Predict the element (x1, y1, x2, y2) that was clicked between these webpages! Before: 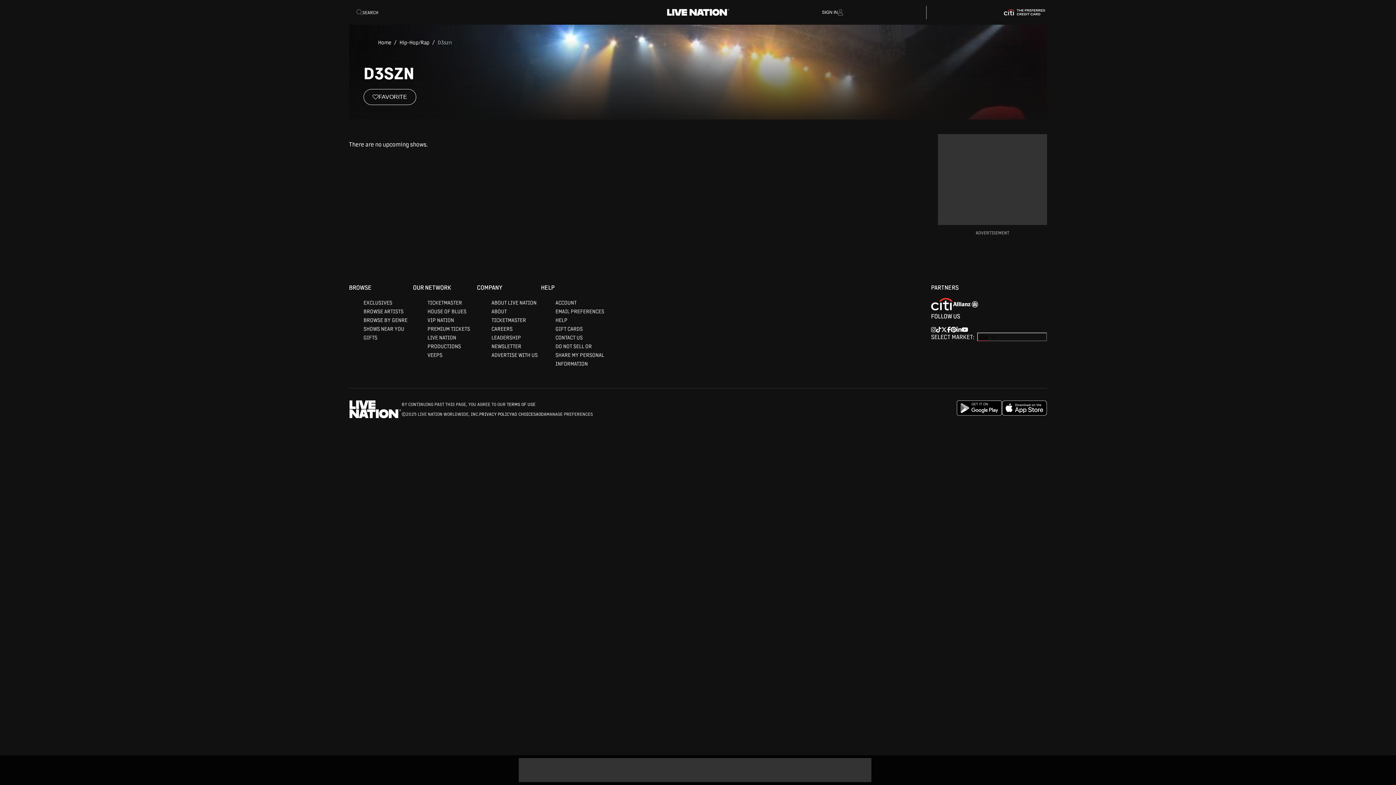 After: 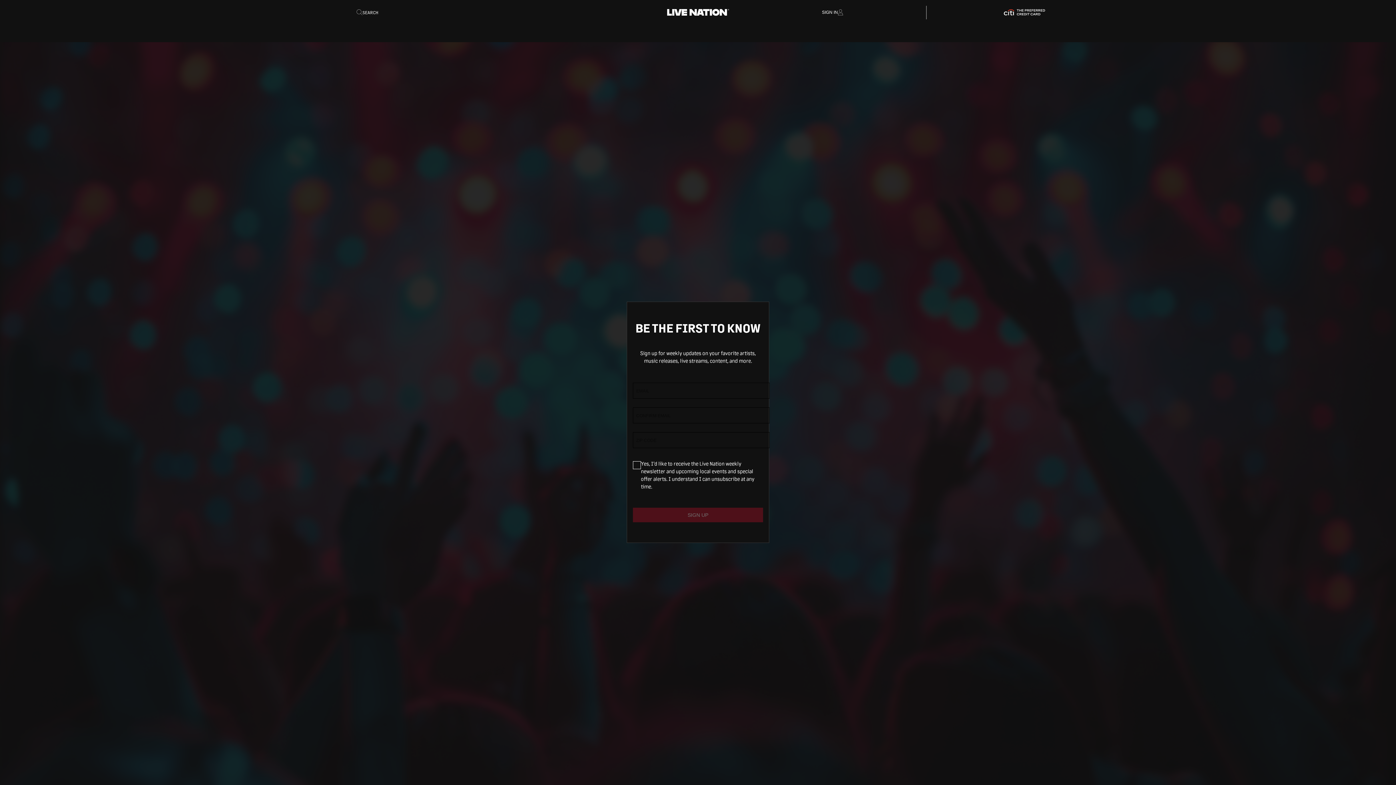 Action: bbox: (491, 484, 521, 490) label: NEWSLETTER